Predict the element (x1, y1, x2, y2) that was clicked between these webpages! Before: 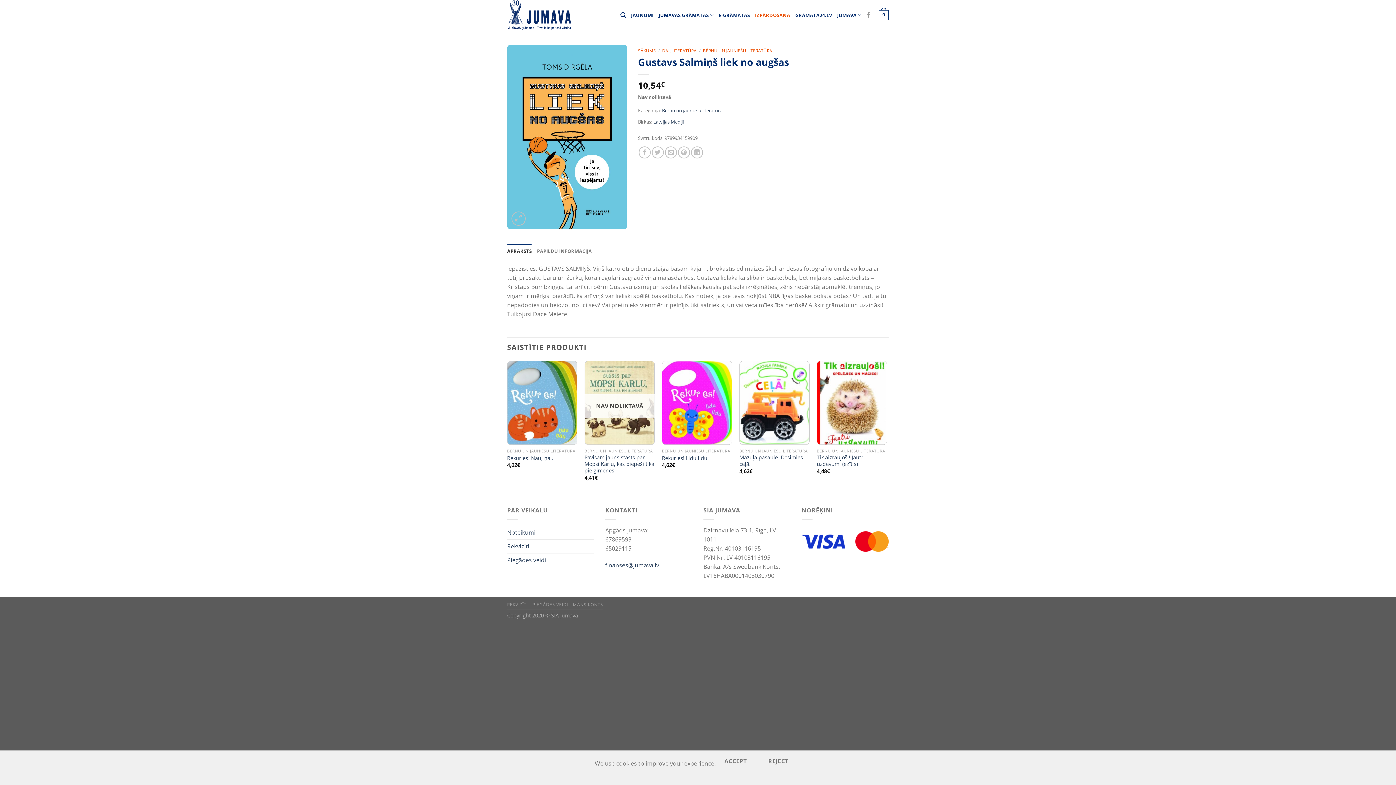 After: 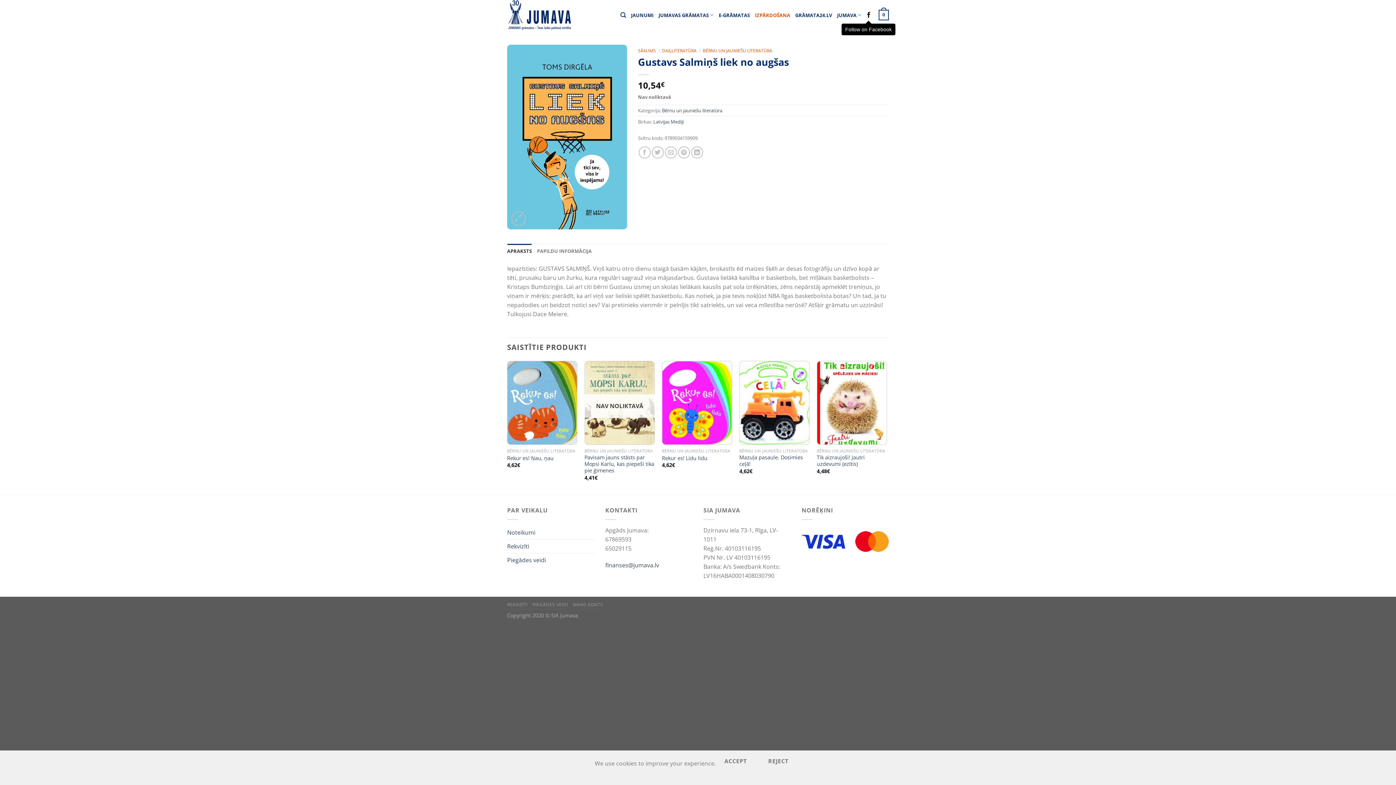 Action: bbox: (866, 11, 871, 18) label: Follow on Facebook